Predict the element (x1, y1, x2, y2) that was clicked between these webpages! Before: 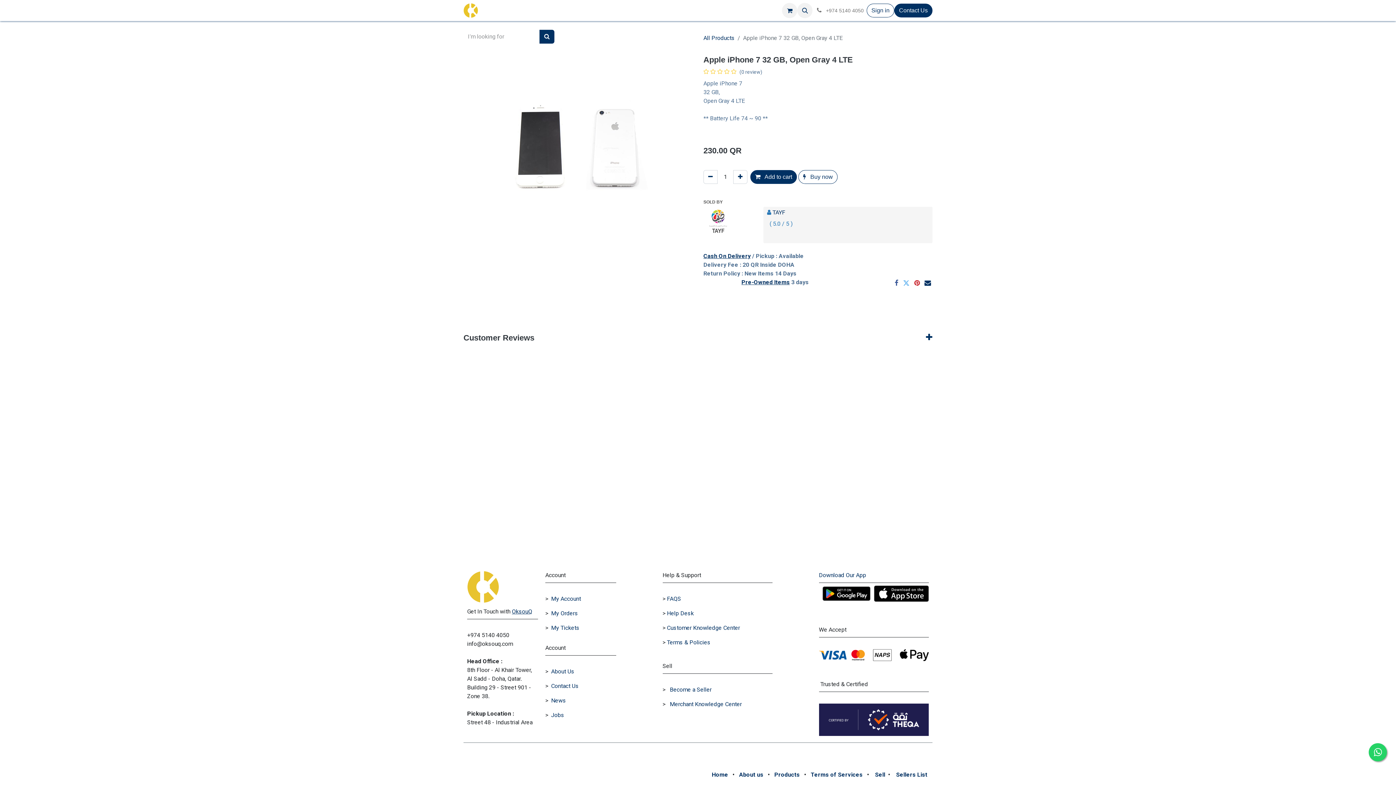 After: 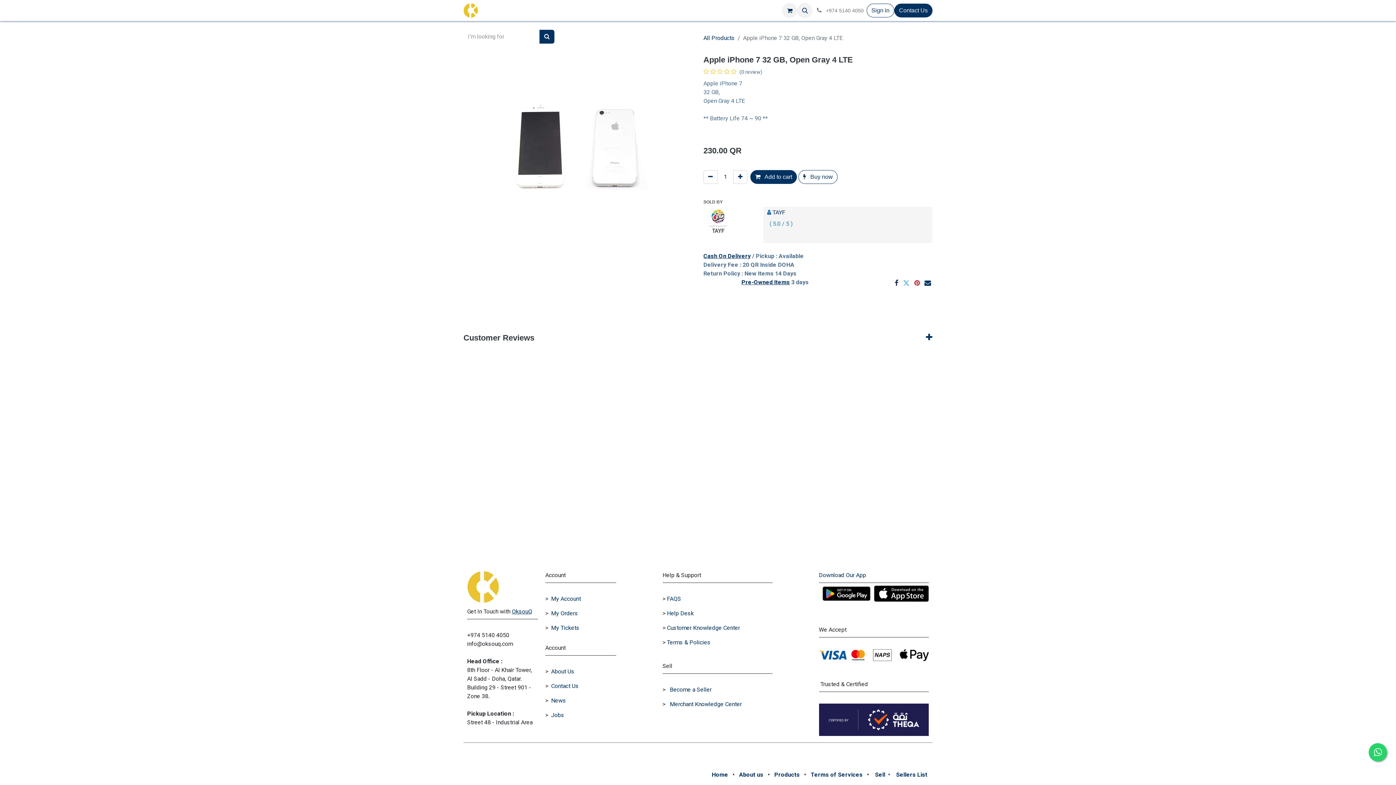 Action: label: Facebook bbox: (894, 280, 898, 286)